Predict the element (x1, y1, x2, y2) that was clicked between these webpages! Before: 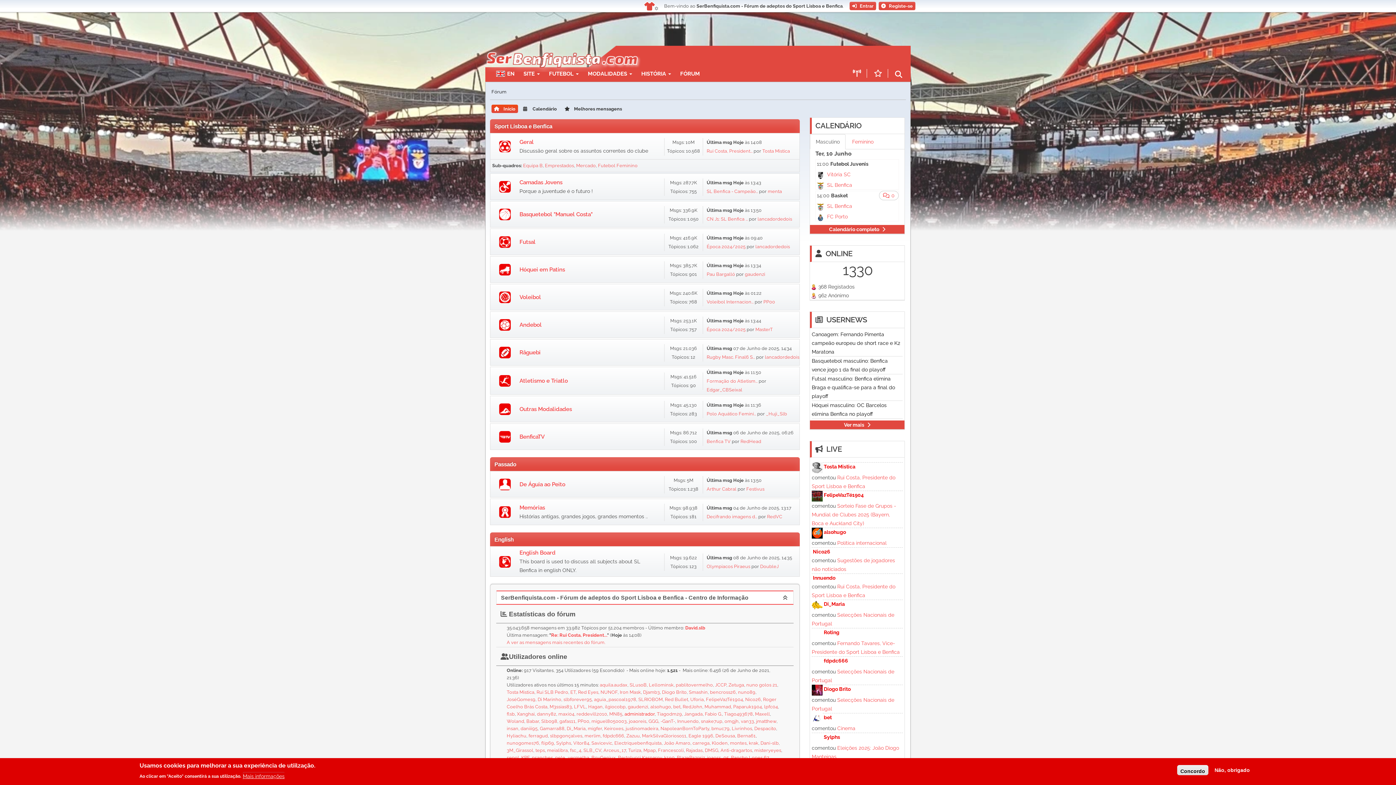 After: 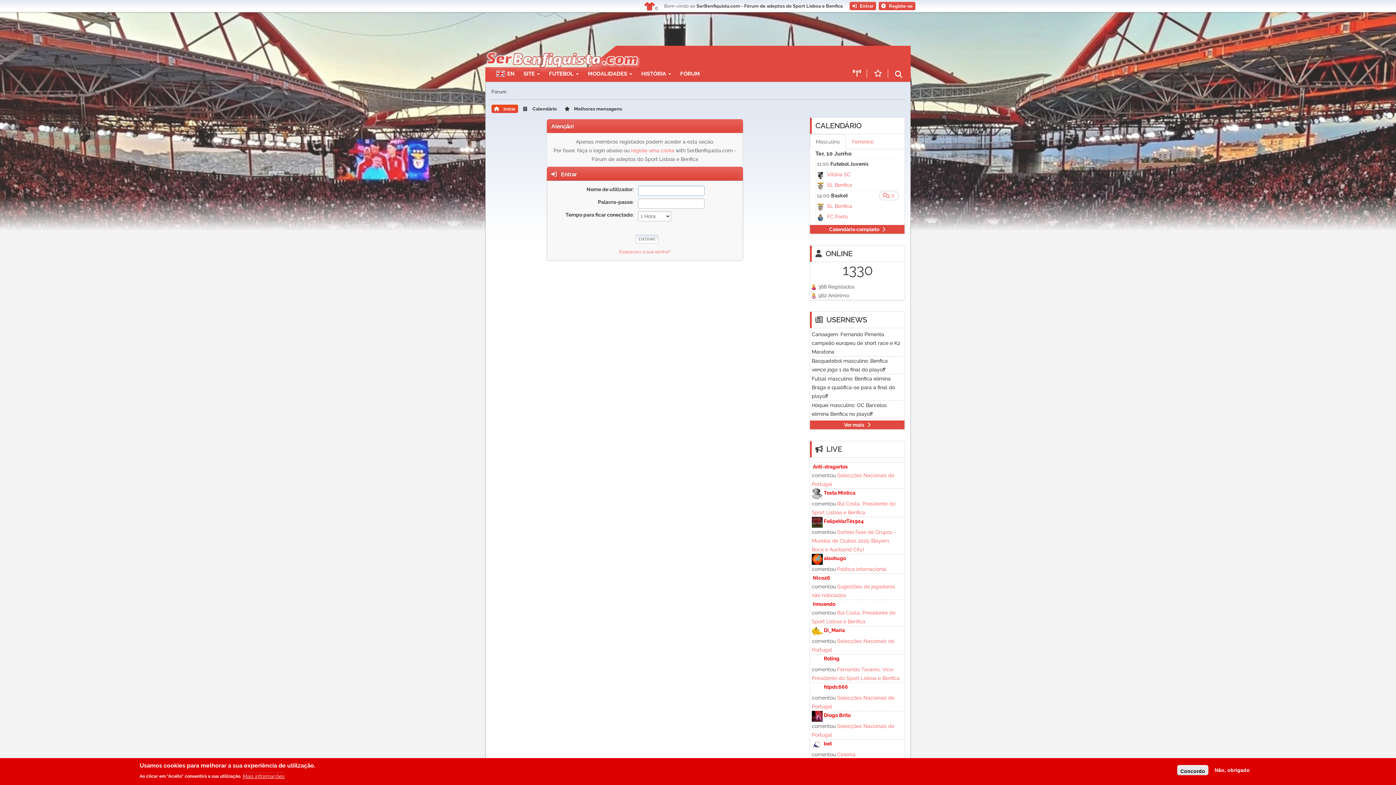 Action: bbox: (662, 689, 686, 695) label: Diogo Brito